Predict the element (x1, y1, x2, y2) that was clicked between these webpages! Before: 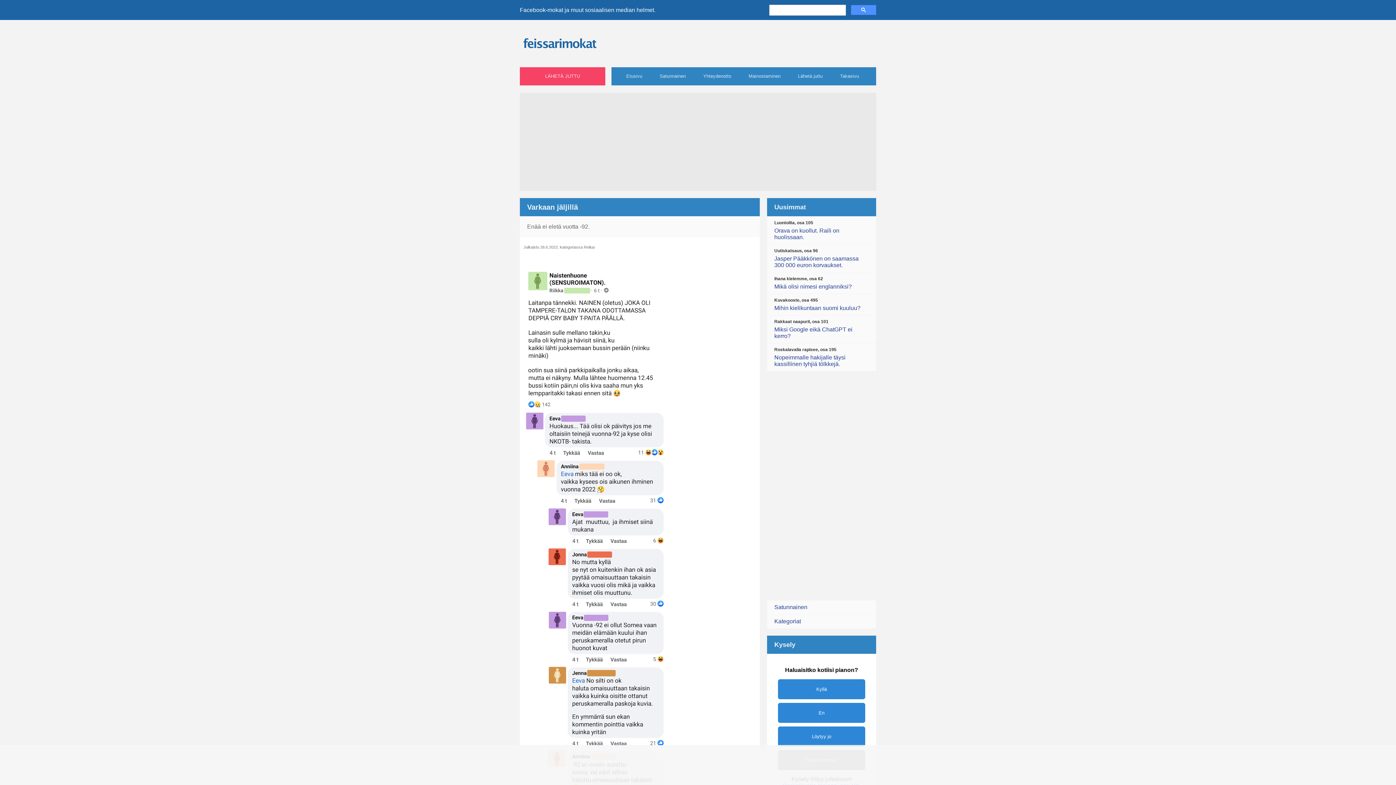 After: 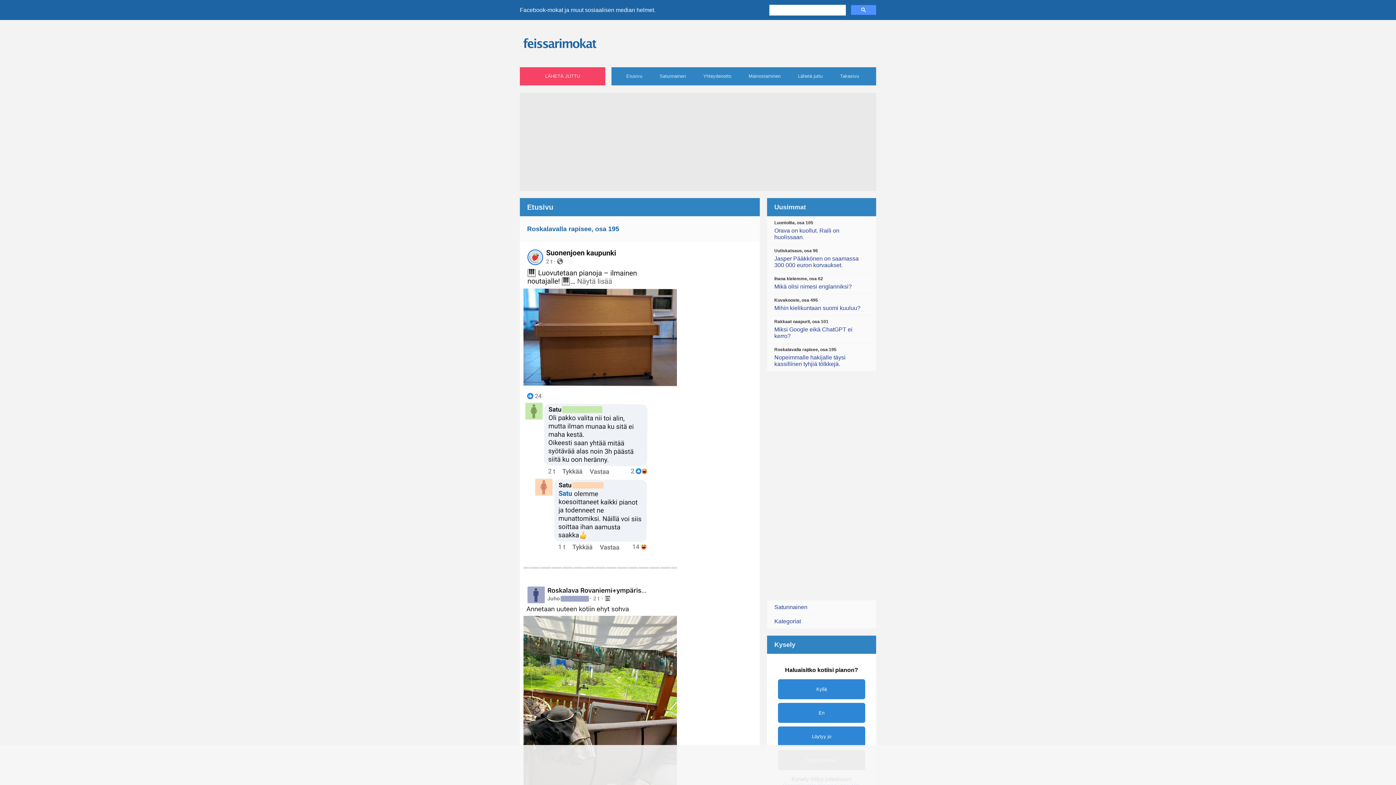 Action: label: Etusivu bbox: (618, 70, 649, 81)